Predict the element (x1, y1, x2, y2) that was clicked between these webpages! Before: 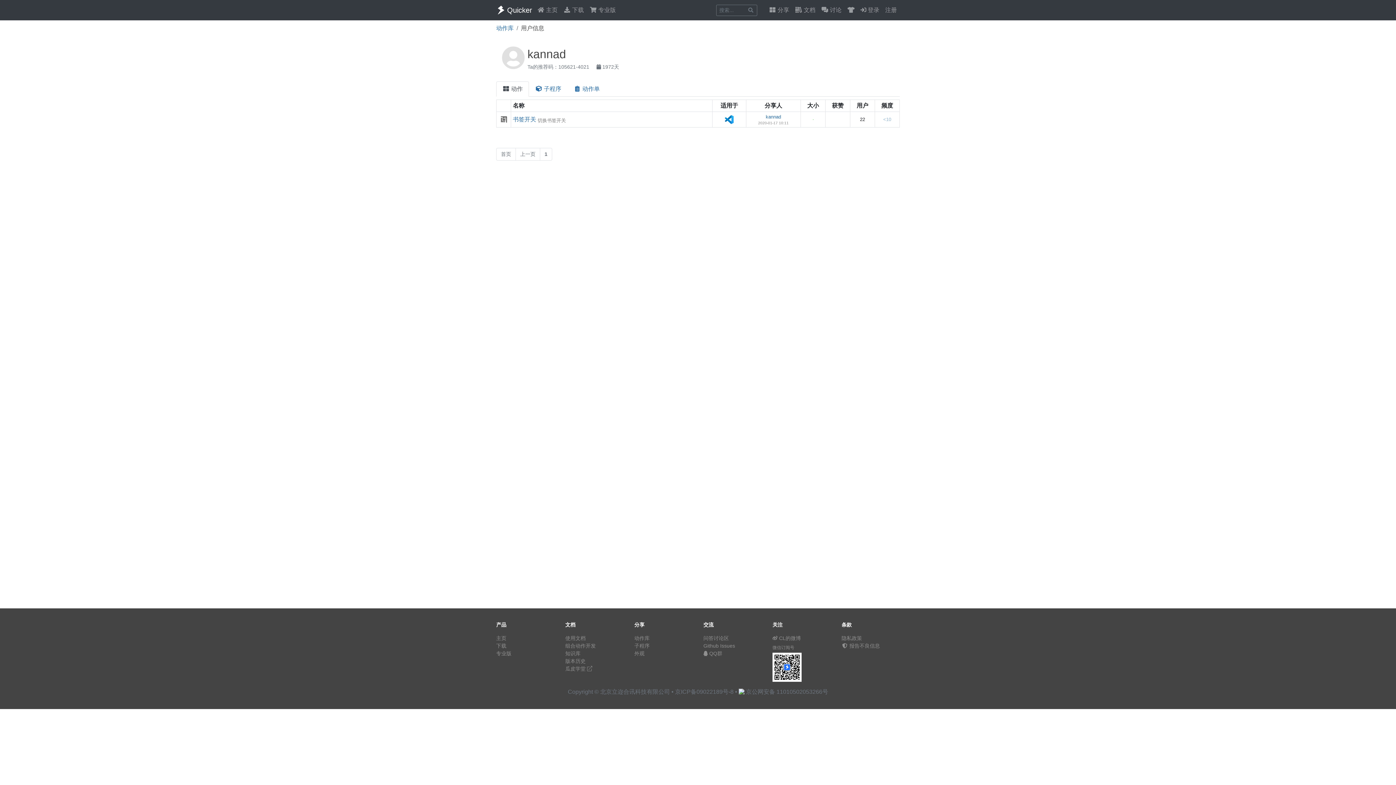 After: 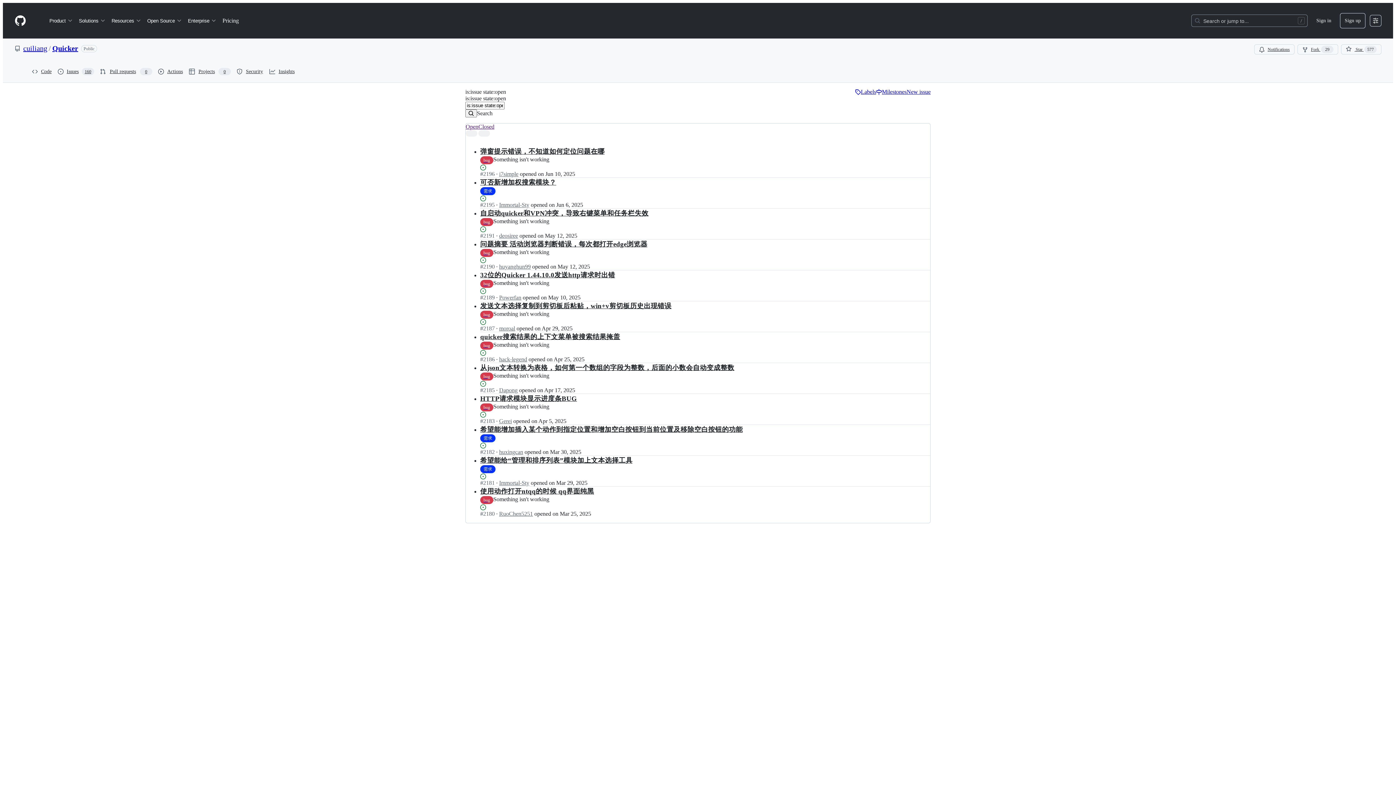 Action: bbox: (703, 643, 735, 649) label: Github Issues